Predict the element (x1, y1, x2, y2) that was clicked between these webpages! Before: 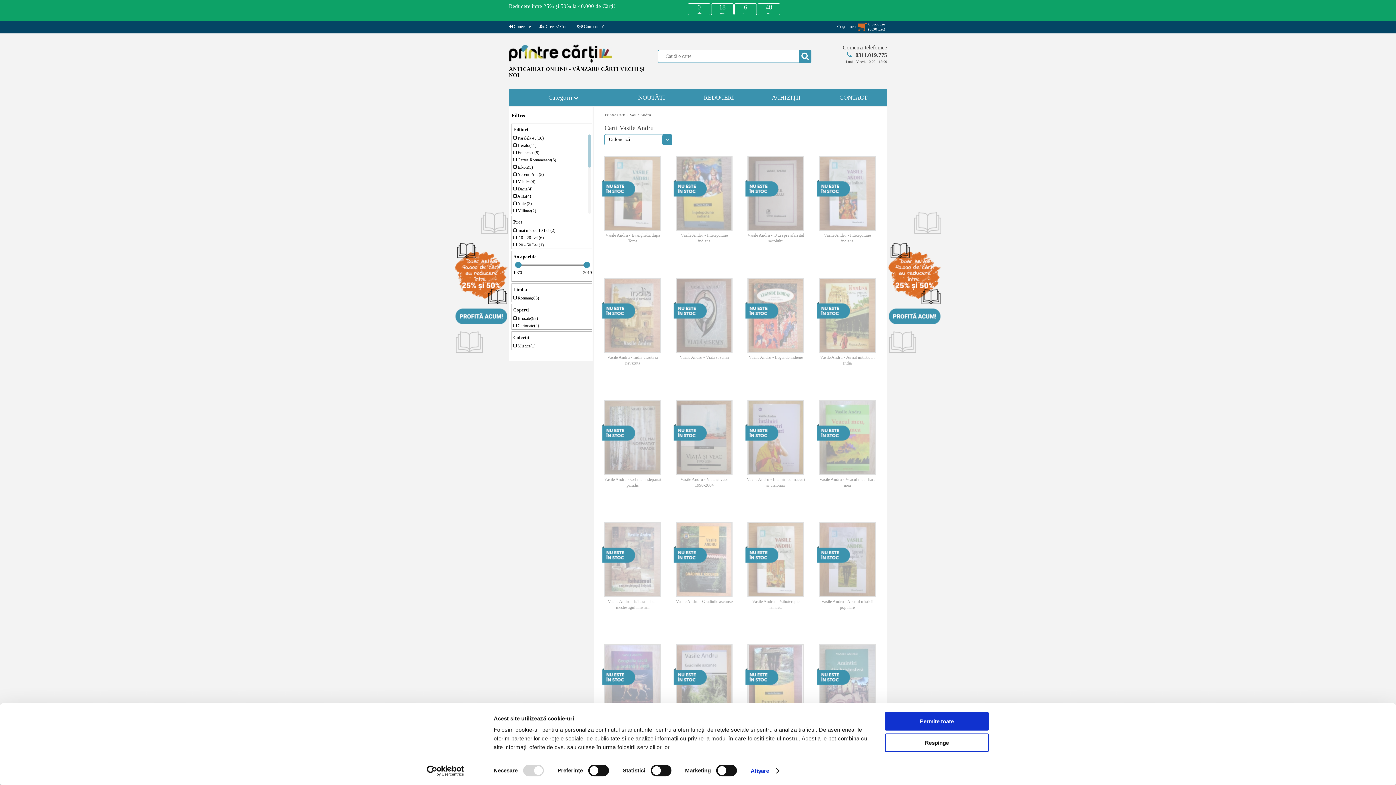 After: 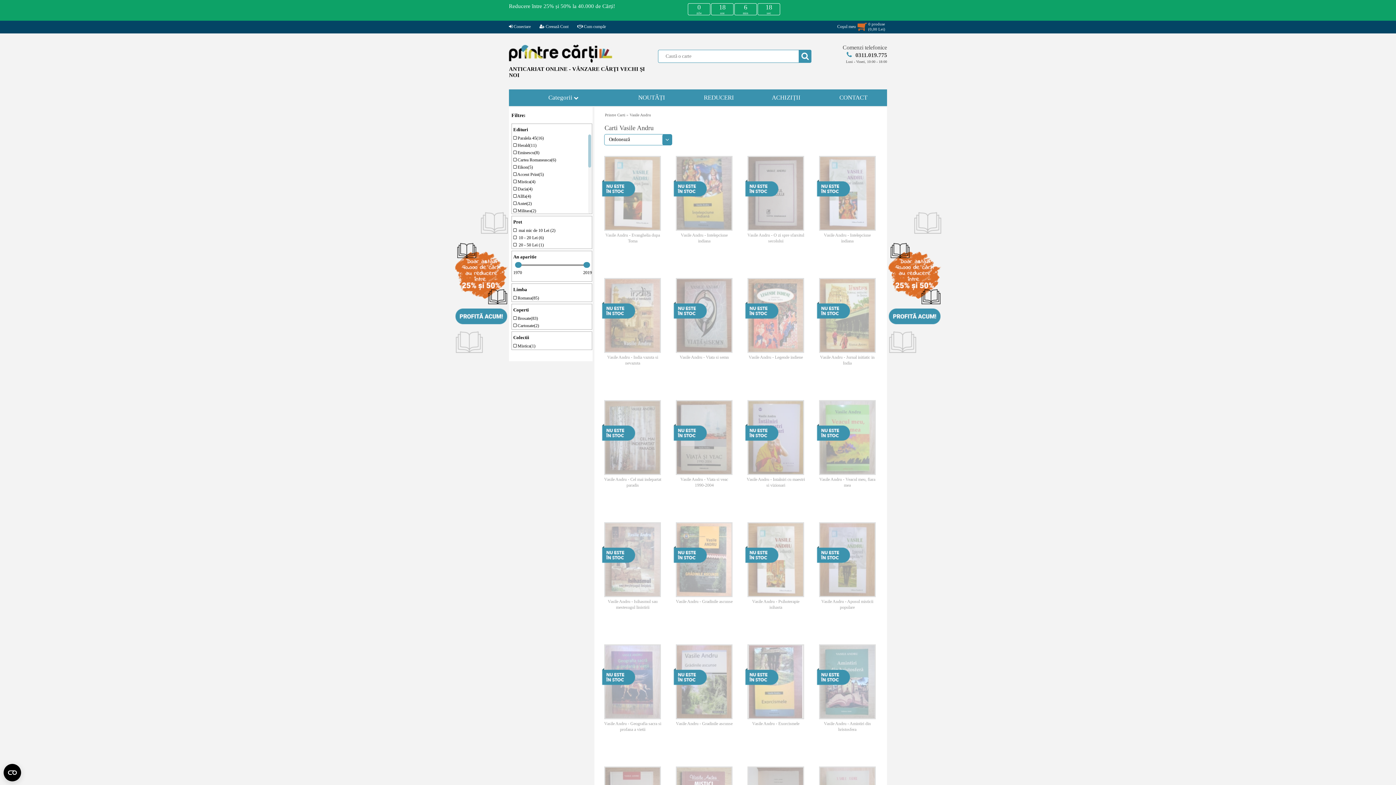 Action: label: Permite toate bbox: (885, 712, 989, 731)